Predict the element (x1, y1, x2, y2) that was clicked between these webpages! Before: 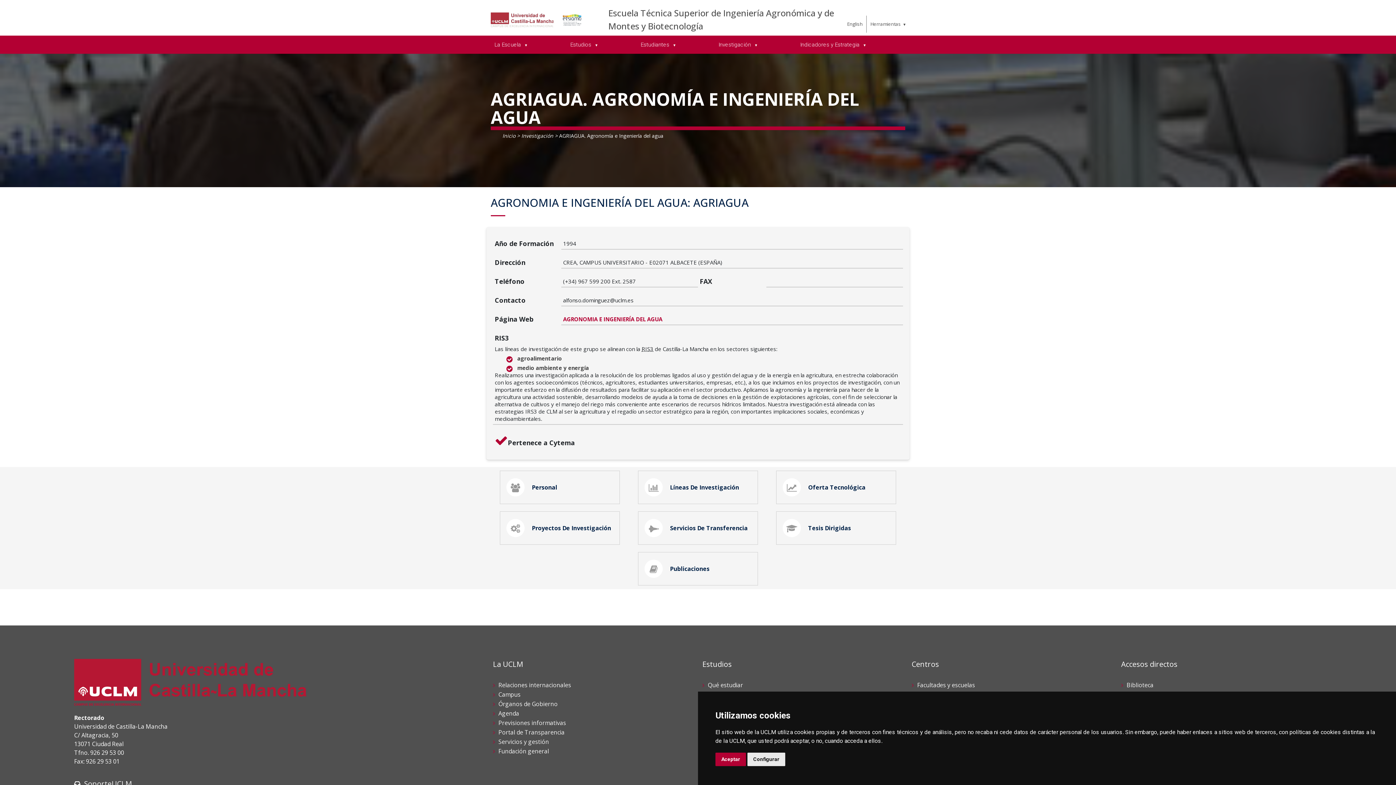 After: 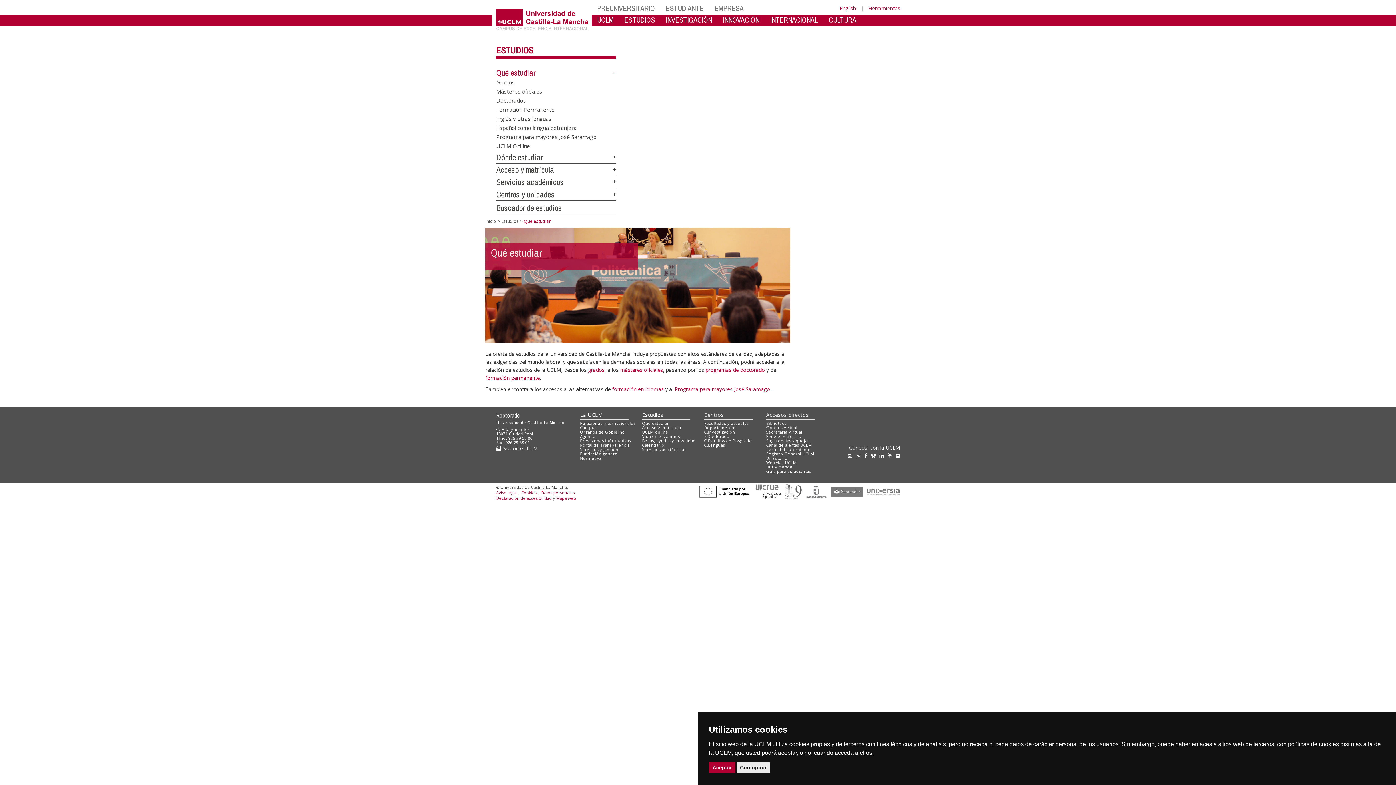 Action: label: Qué estudiar bbox: (707, 681, 743, 689)